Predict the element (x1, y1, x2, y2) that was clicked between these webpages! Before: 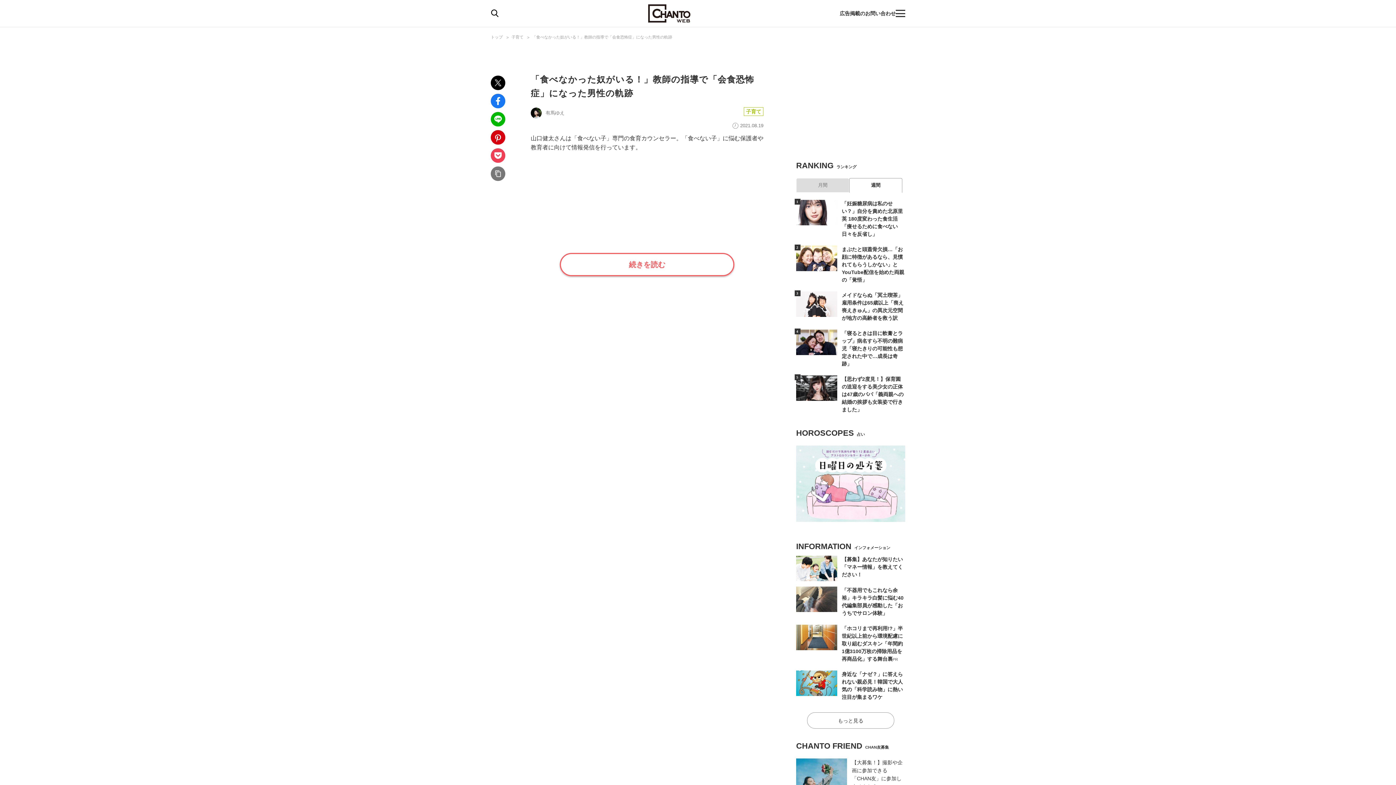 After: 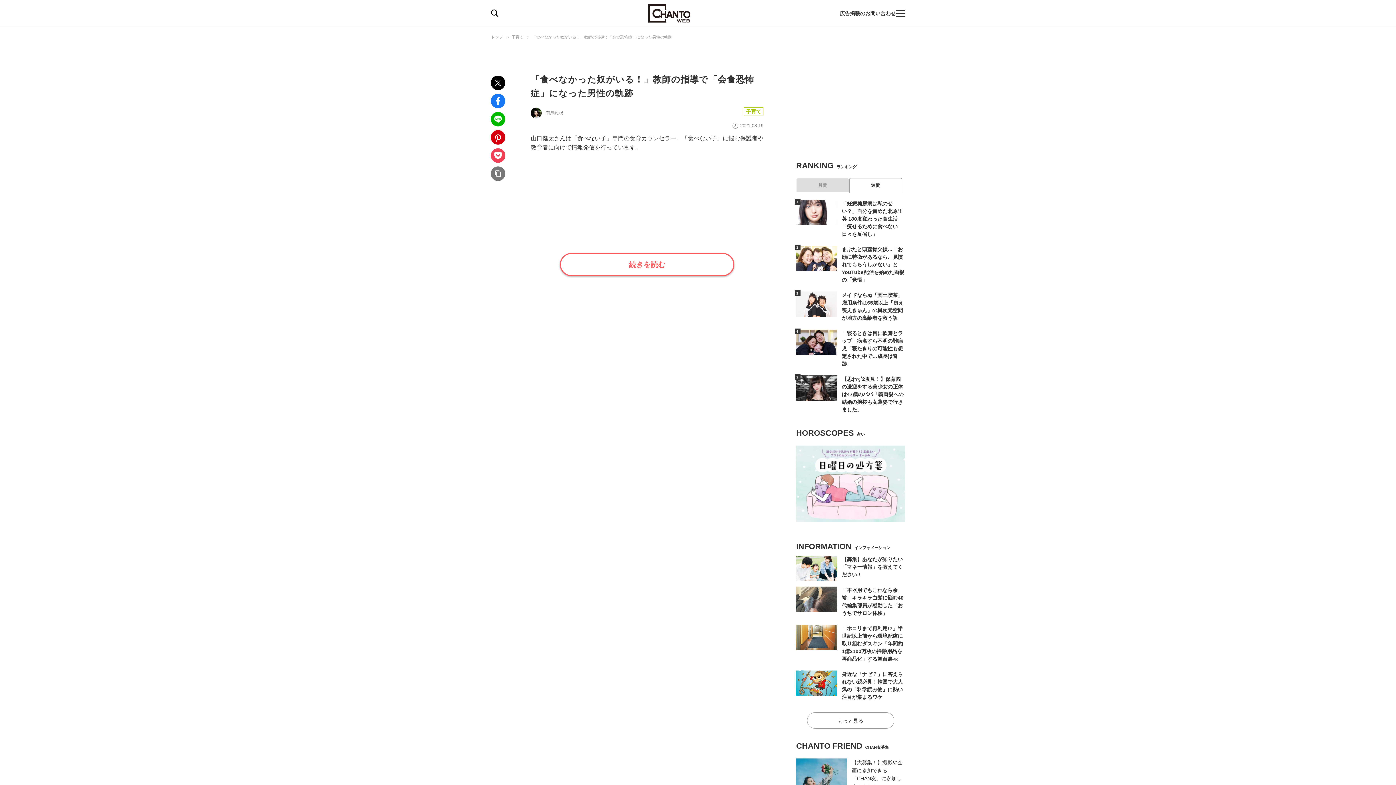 Action: label: 「食べなかった奴がいる！」教師の指導で「会食恐怖症」になった男性の軌跡 bbox: (532, 34, 672, 39)